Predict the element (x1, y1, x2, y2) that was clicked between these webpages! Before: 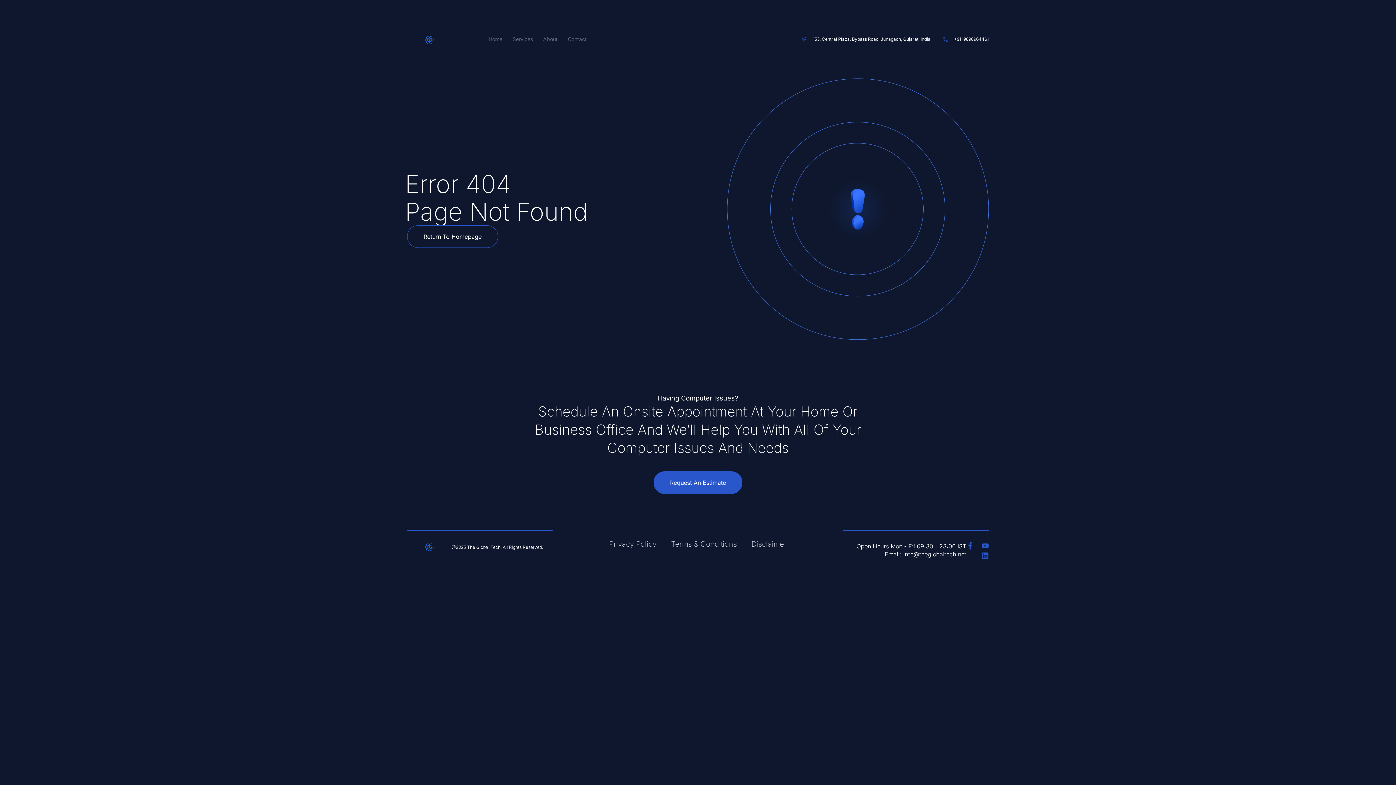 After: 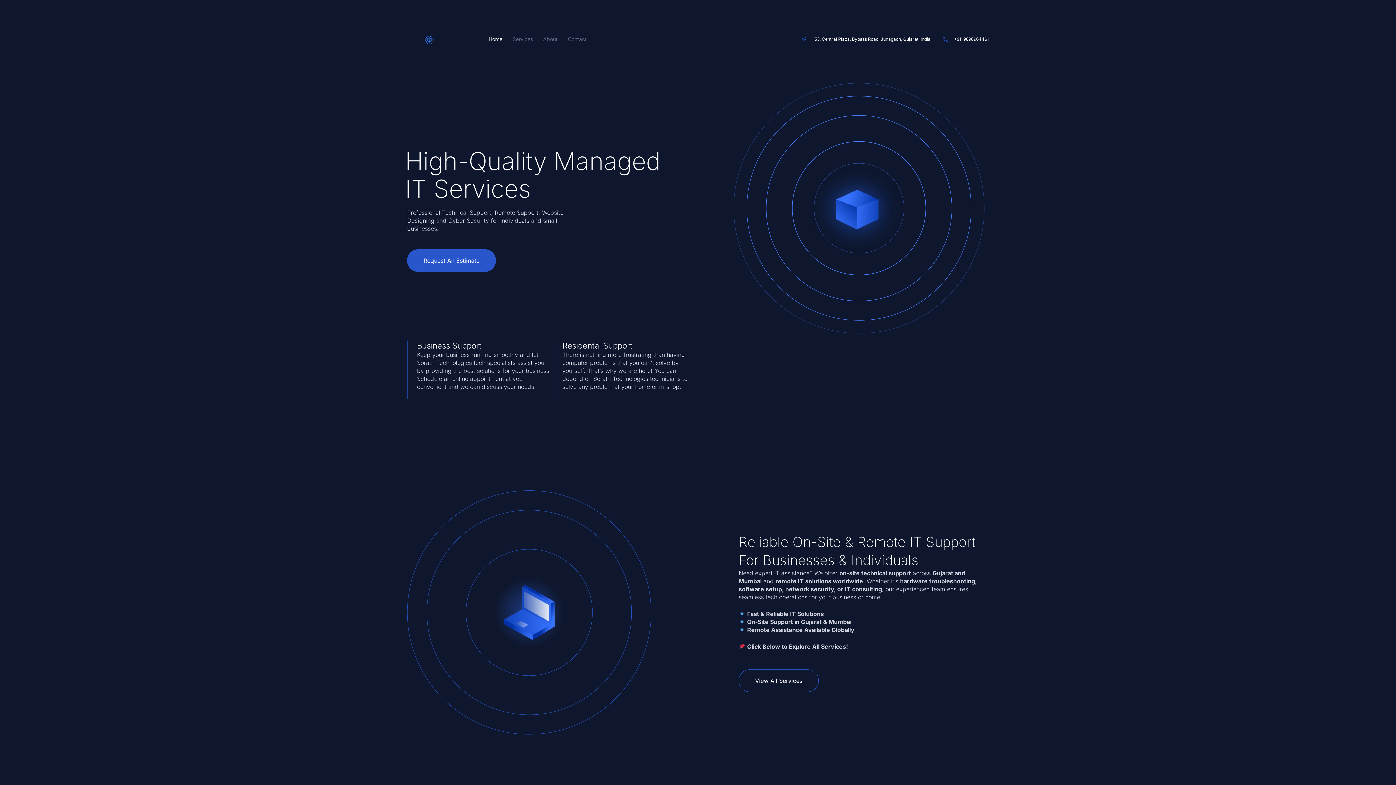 Action: label: Return To Homepage bbox: (407, 225, 498, 248)